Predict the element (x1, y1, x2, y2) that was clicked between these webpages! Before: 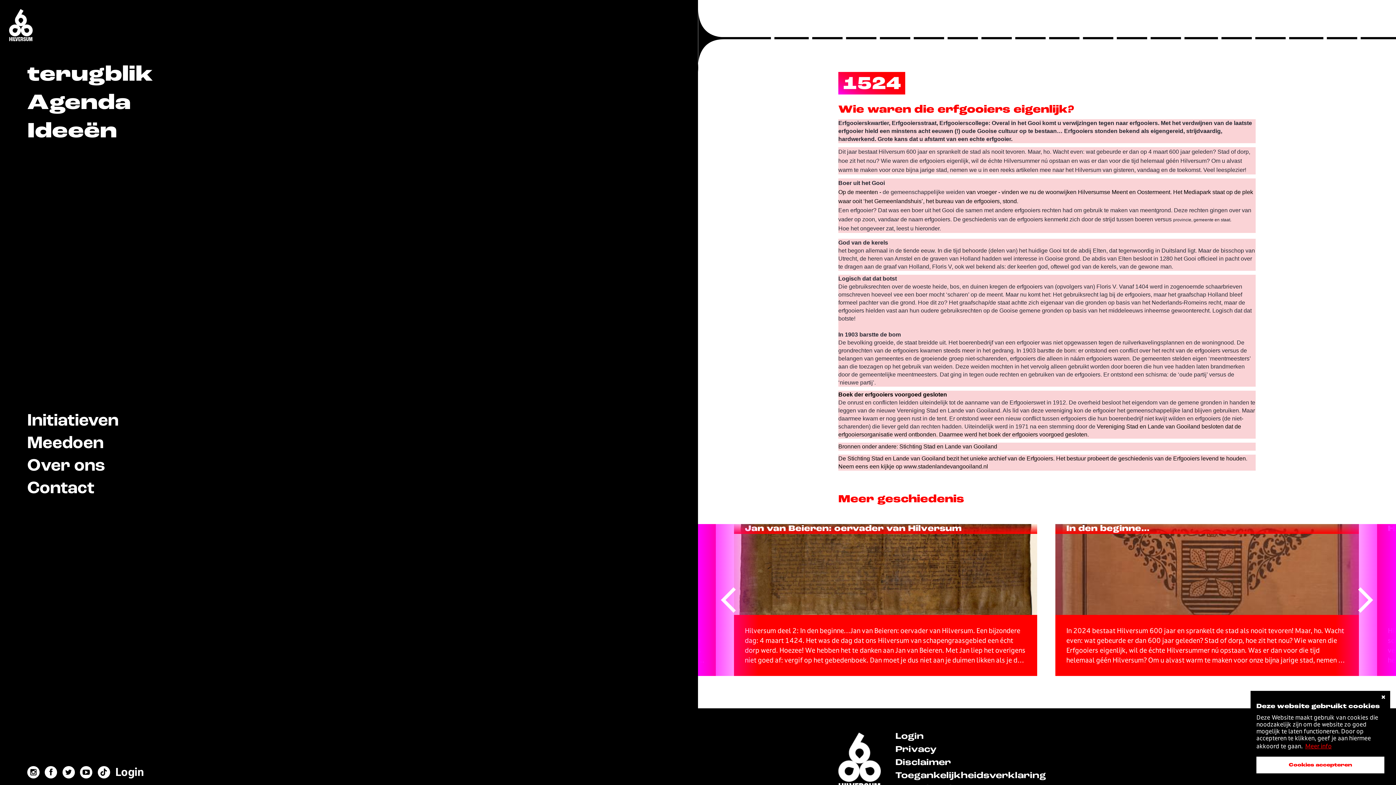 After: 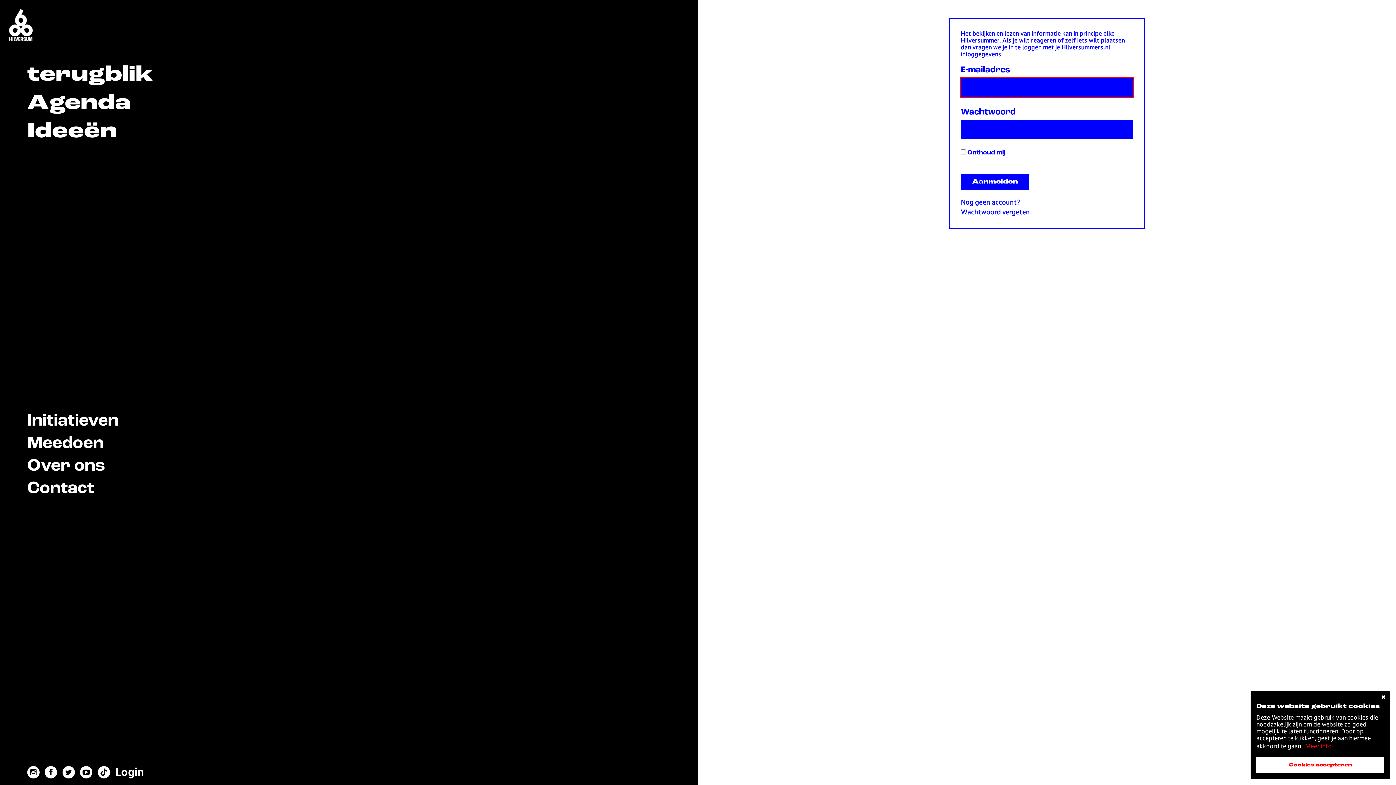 Action: label: Login bbox: (895, 732, 924, 741)